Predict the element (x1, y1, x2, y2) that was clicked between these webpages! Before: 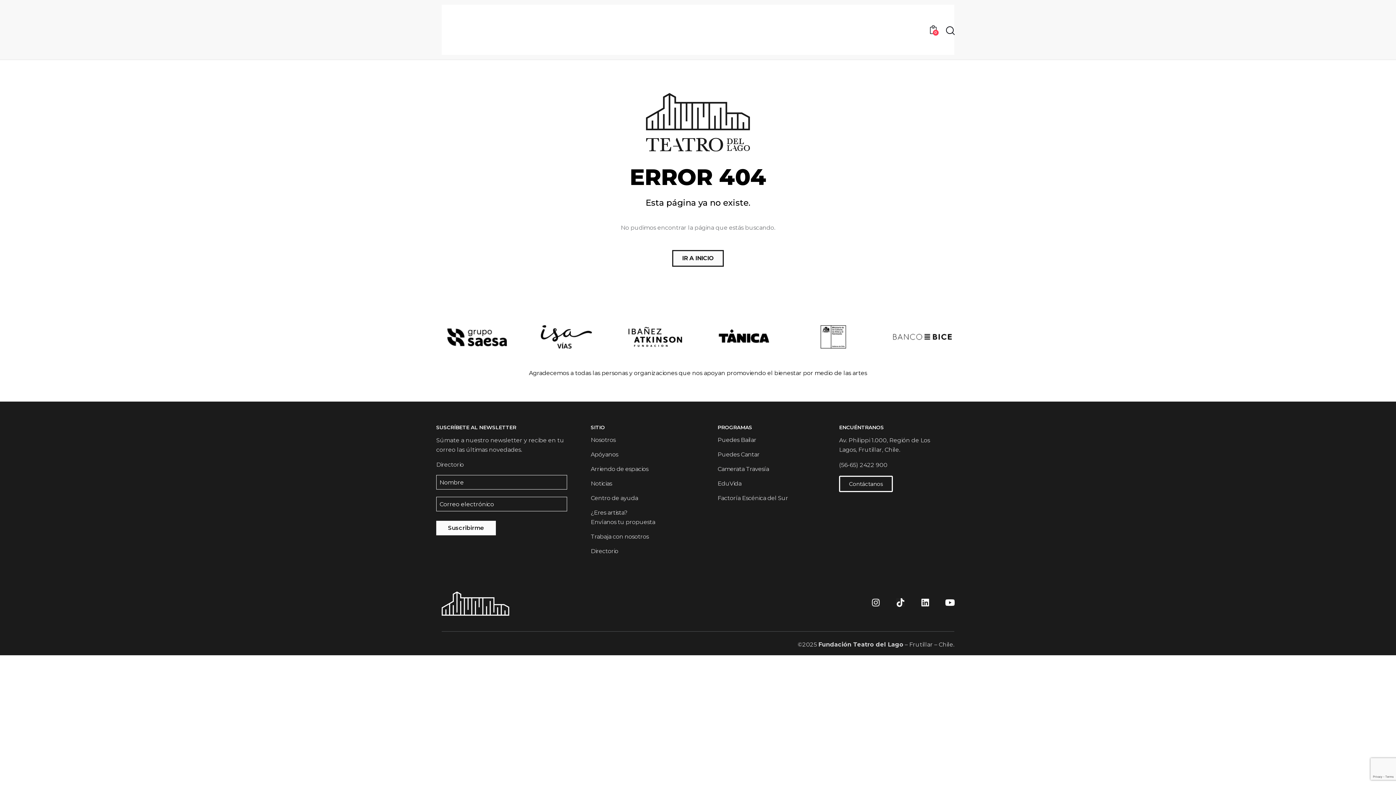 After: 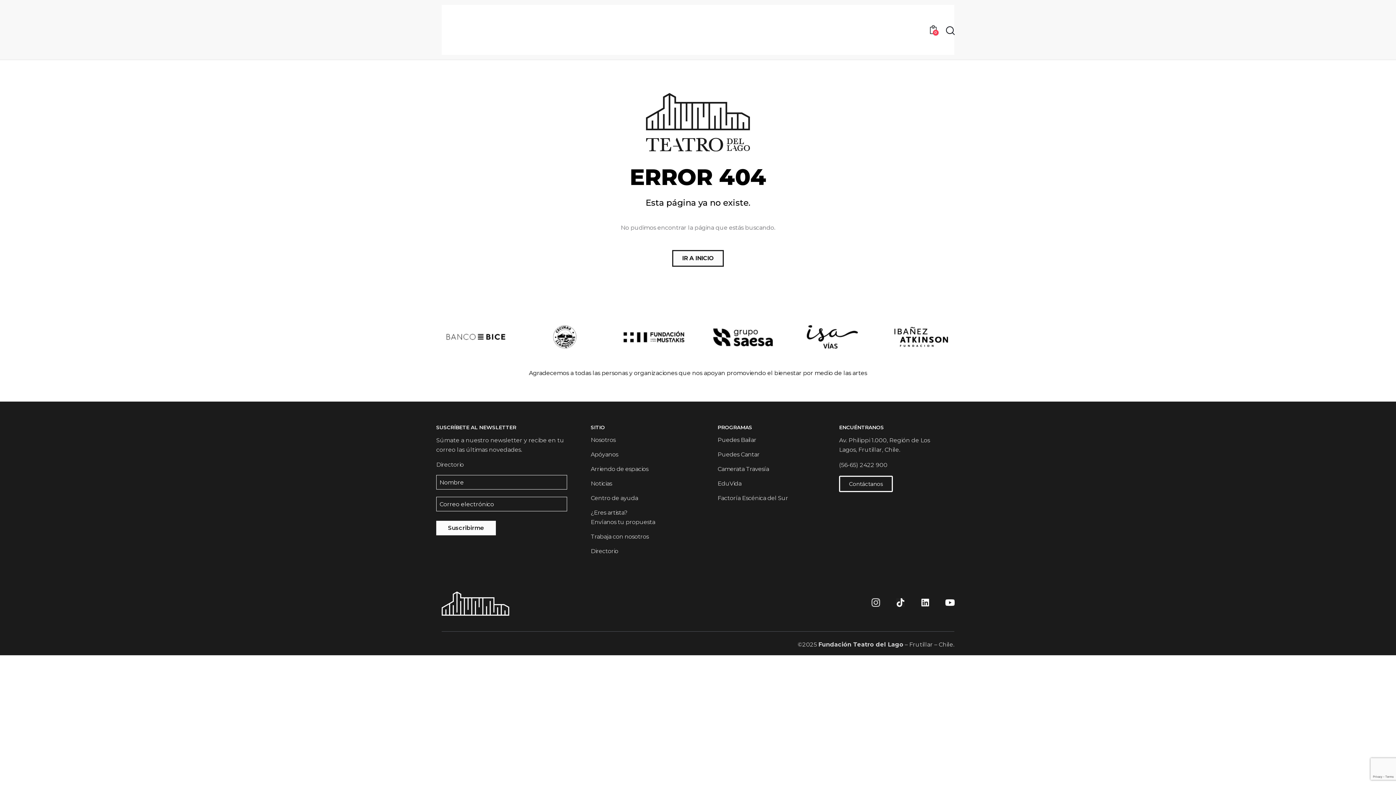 Action: label: Instagram bbox: (871, 598, 880, 607)